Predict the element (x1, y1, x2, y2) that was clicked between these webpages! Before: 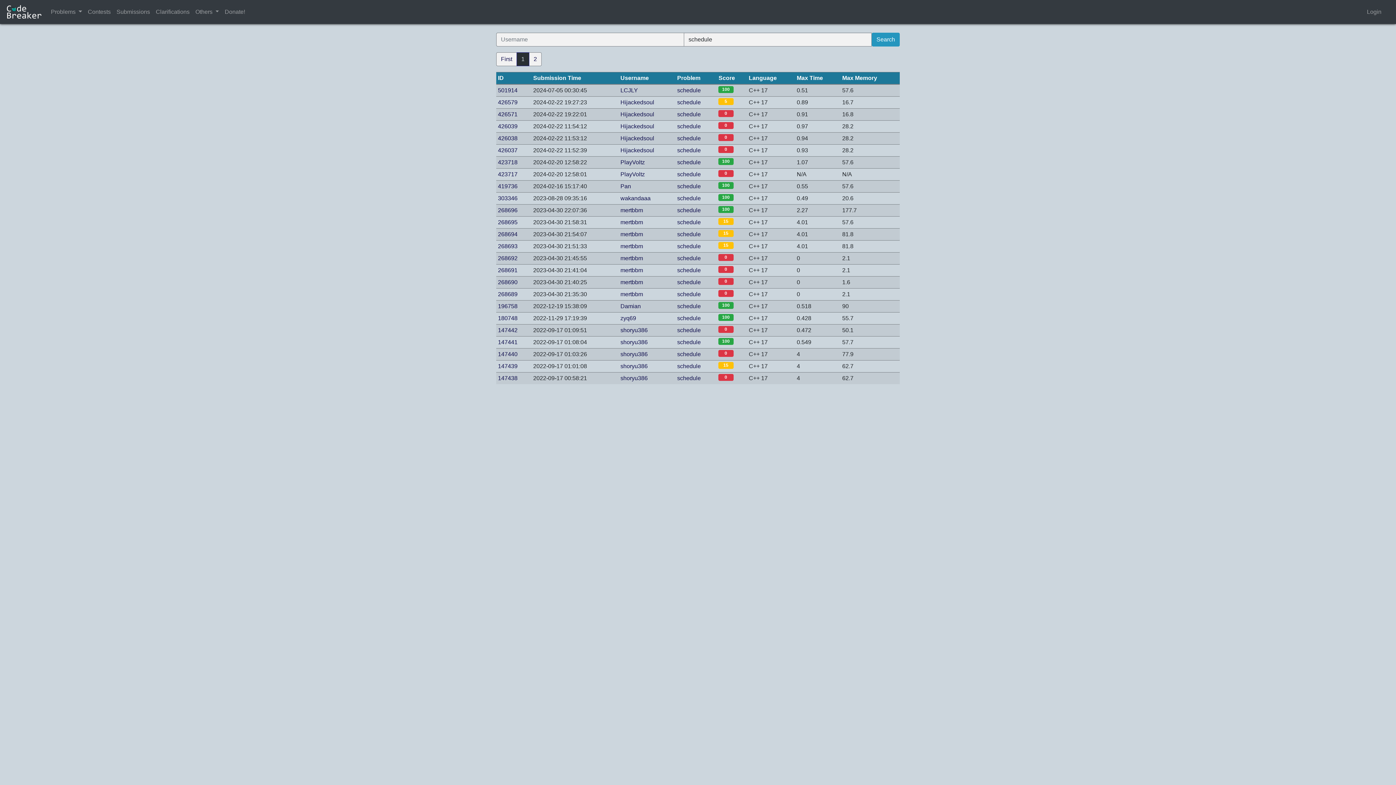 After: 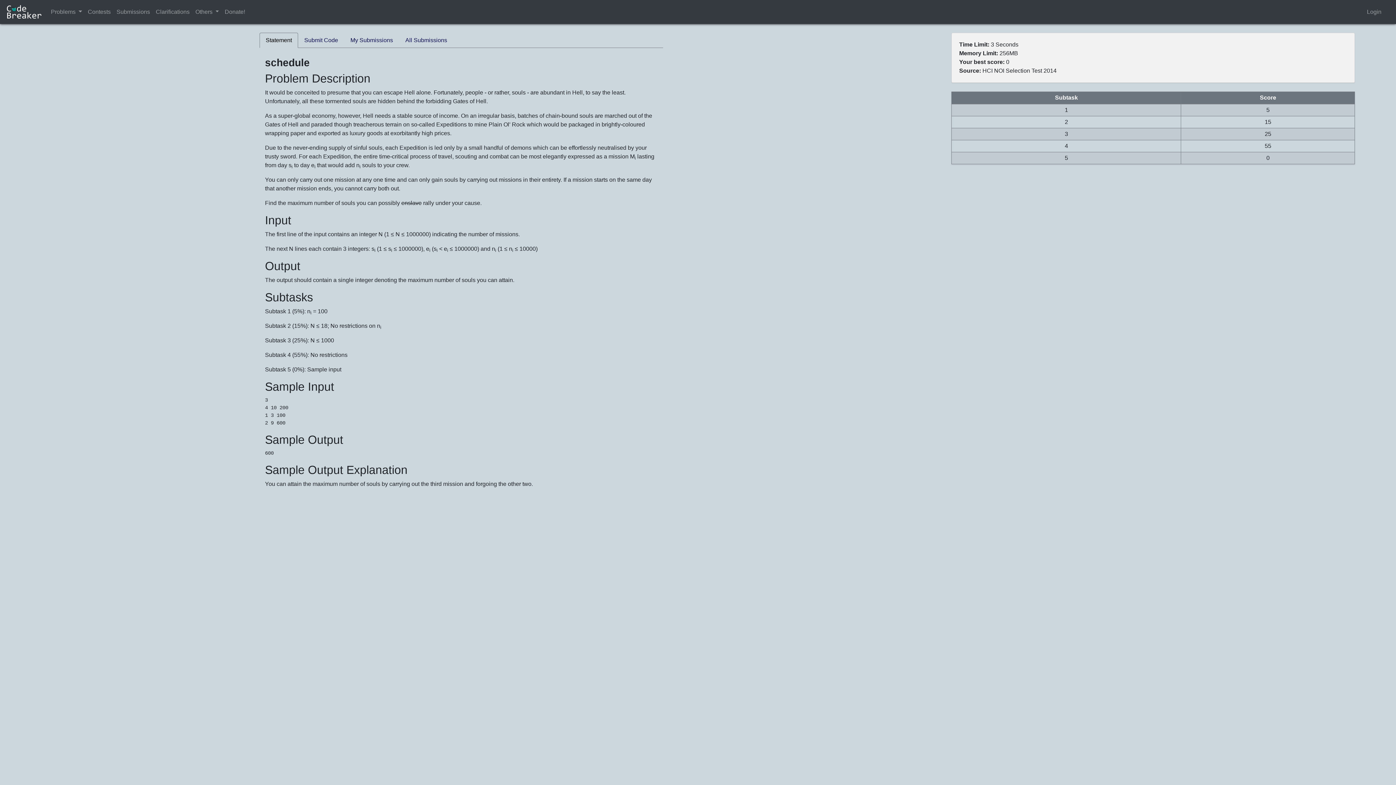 Action: bbox: (677, 147, 701, 153) label: schedule